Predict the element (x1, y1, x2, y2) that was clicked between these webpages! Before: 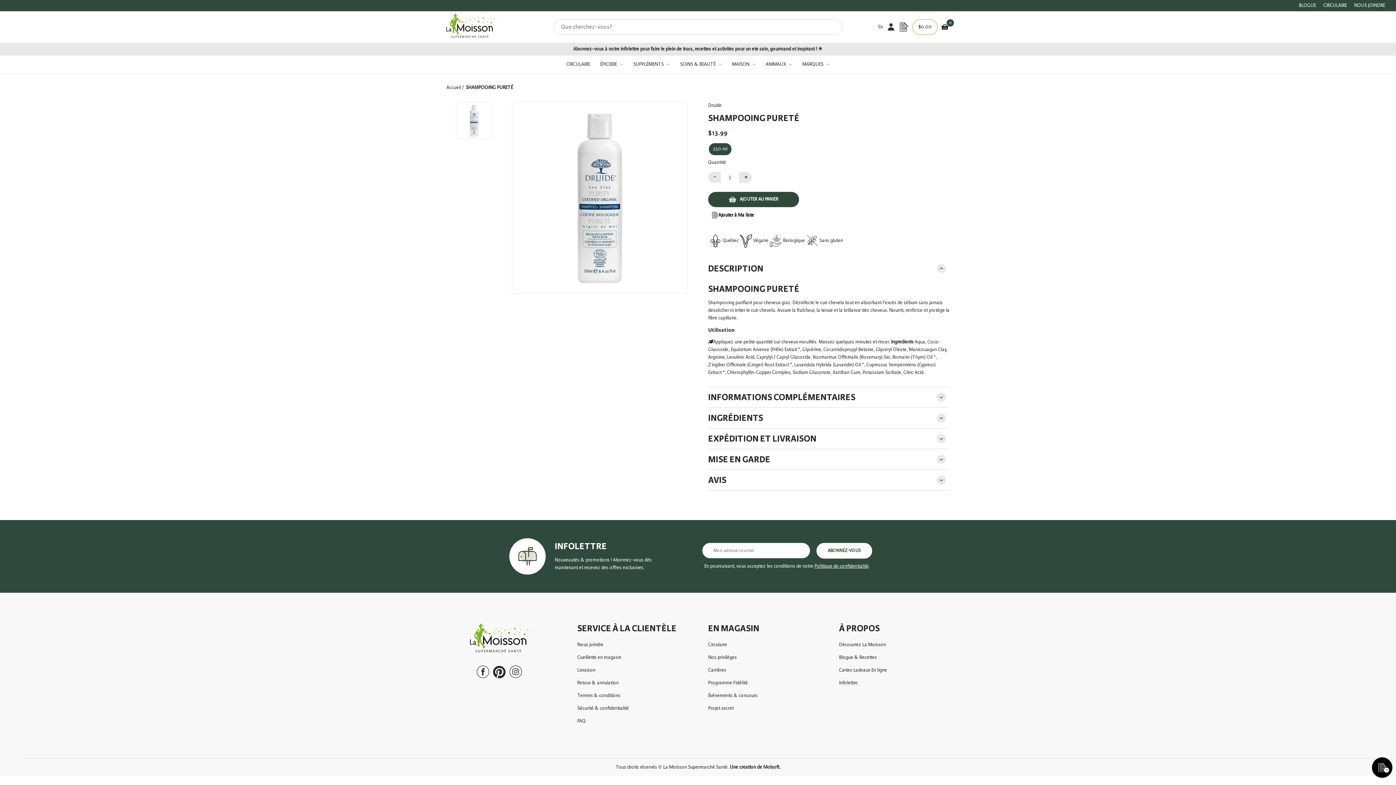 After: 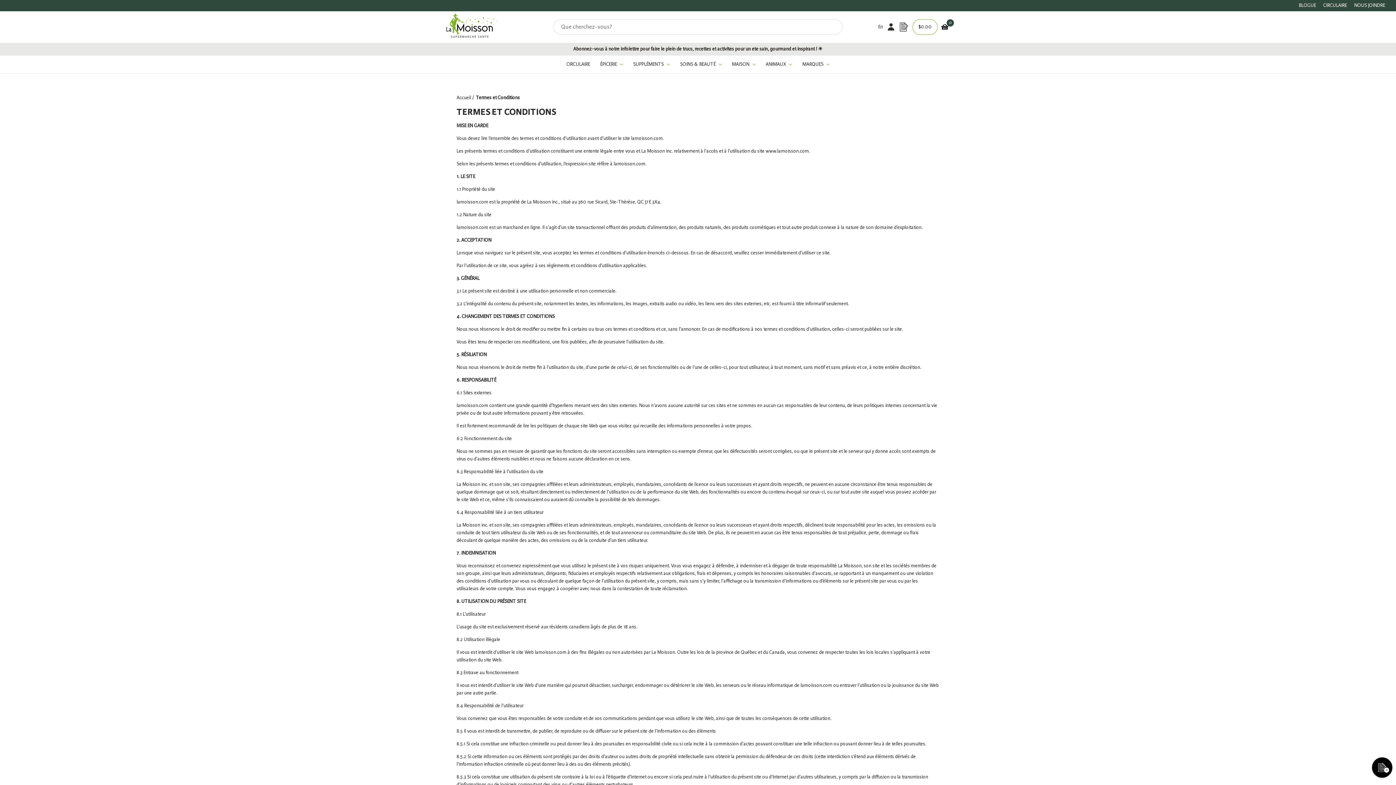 Action: bbox: (577, 689, 623, 702) label: Termes & conditions